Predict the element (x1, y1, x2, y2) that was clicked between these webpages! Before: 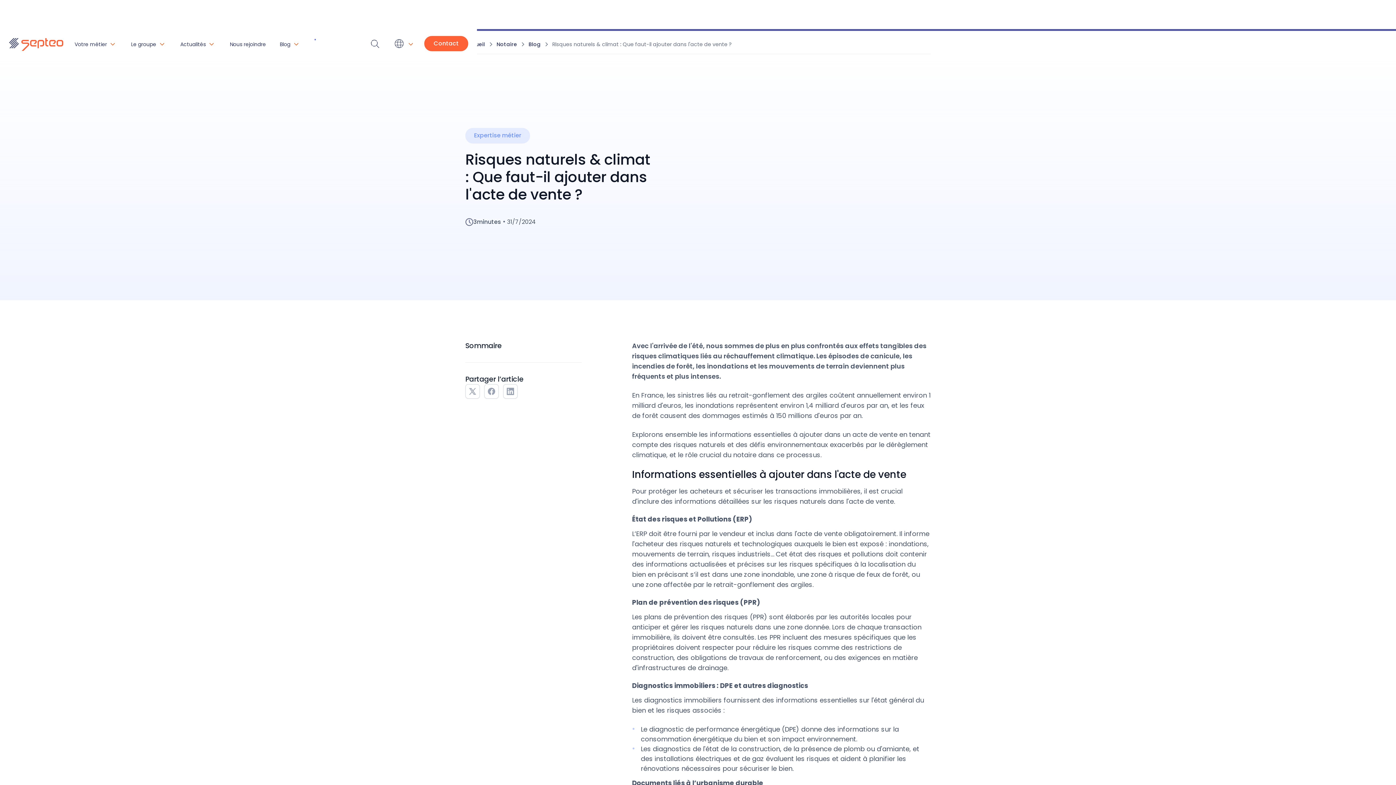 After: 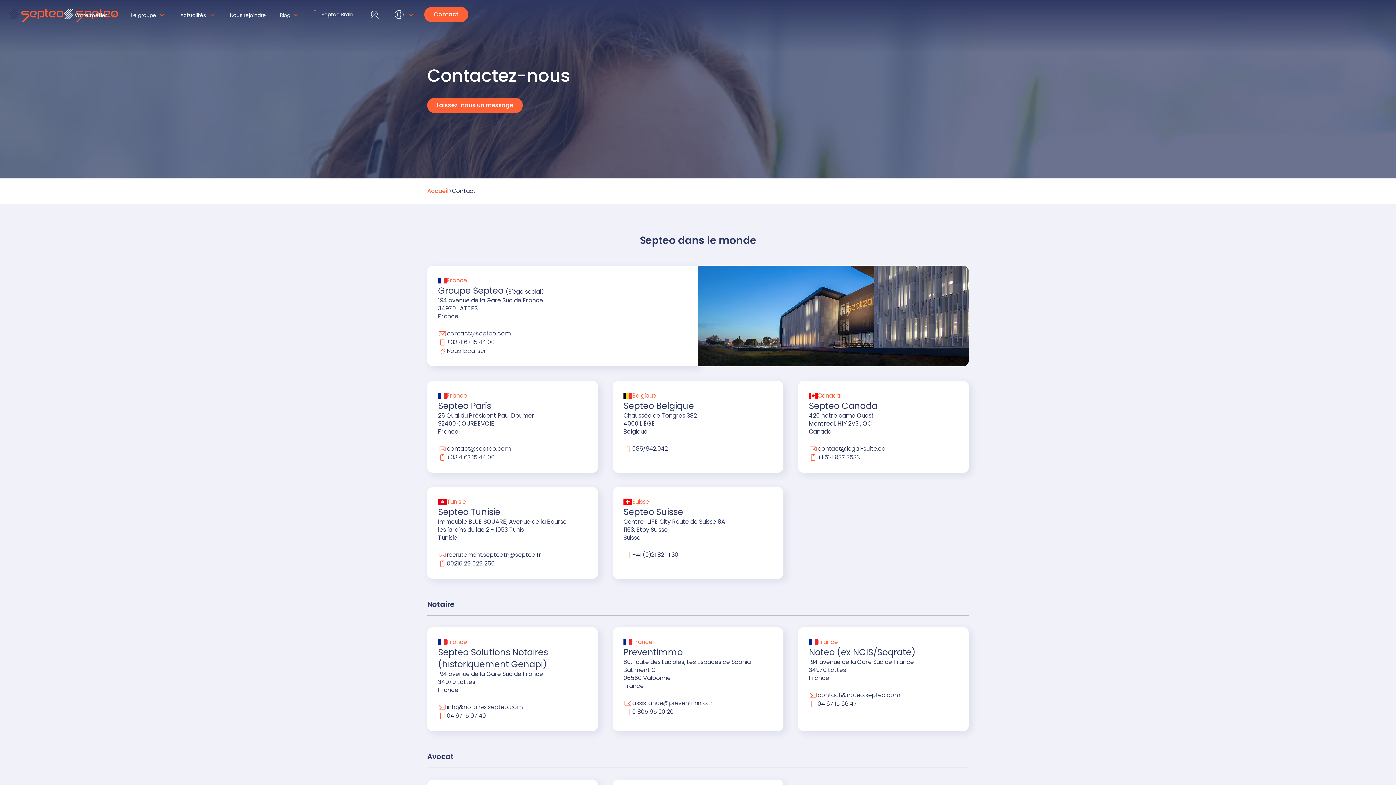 Action: label: Contact bbox: (424, 36, 468, 51)